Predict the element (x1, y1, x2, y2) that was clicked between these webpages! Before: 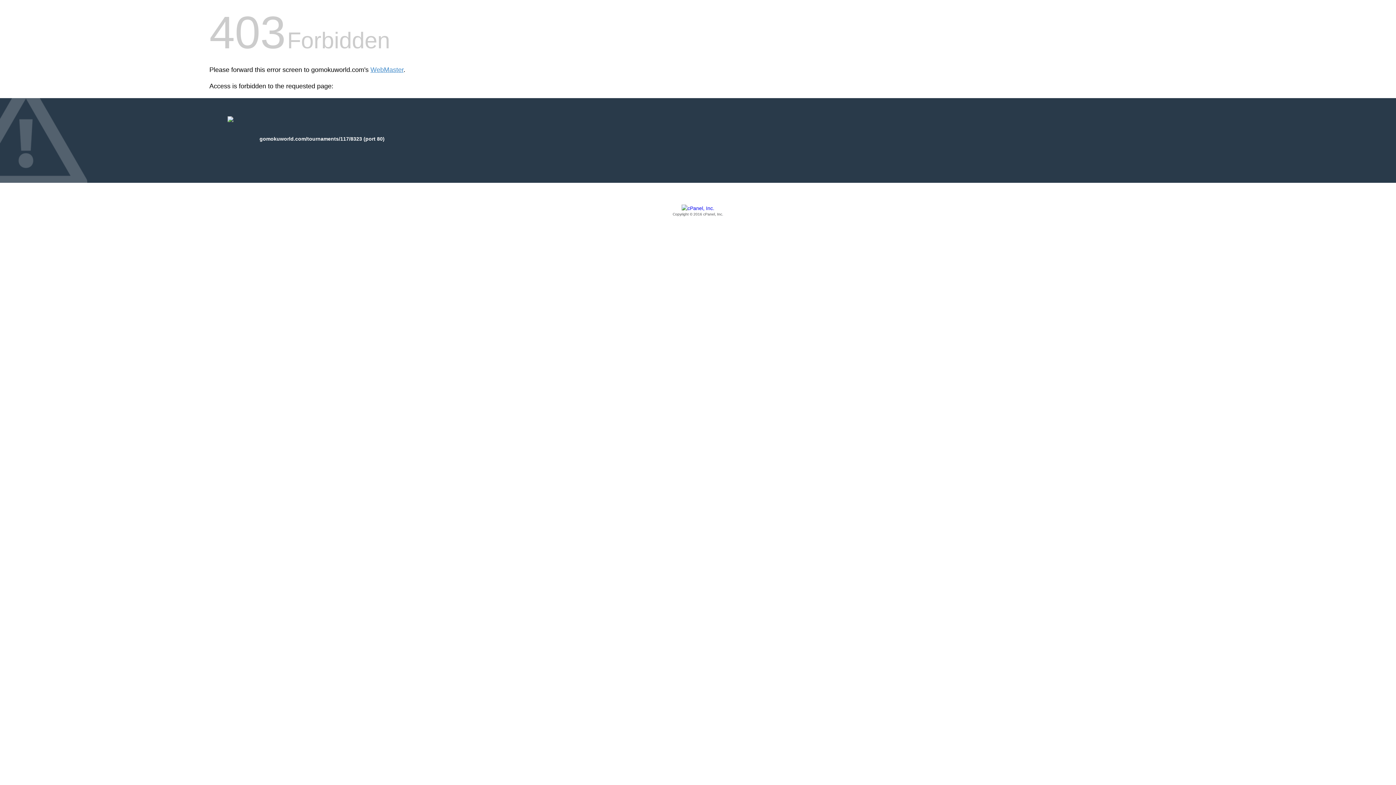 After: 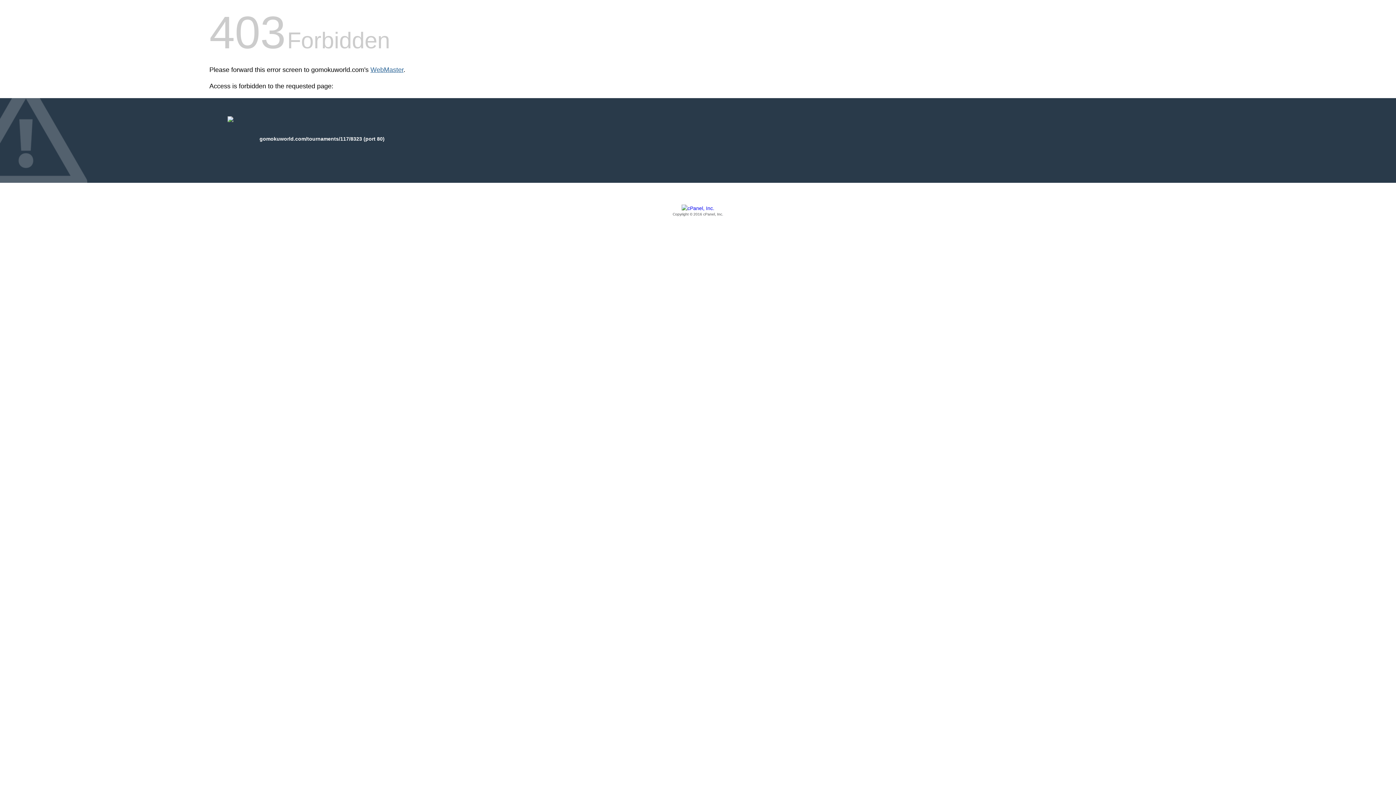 Action: label: WebMaster bbox: (370, 66, 403, 73)